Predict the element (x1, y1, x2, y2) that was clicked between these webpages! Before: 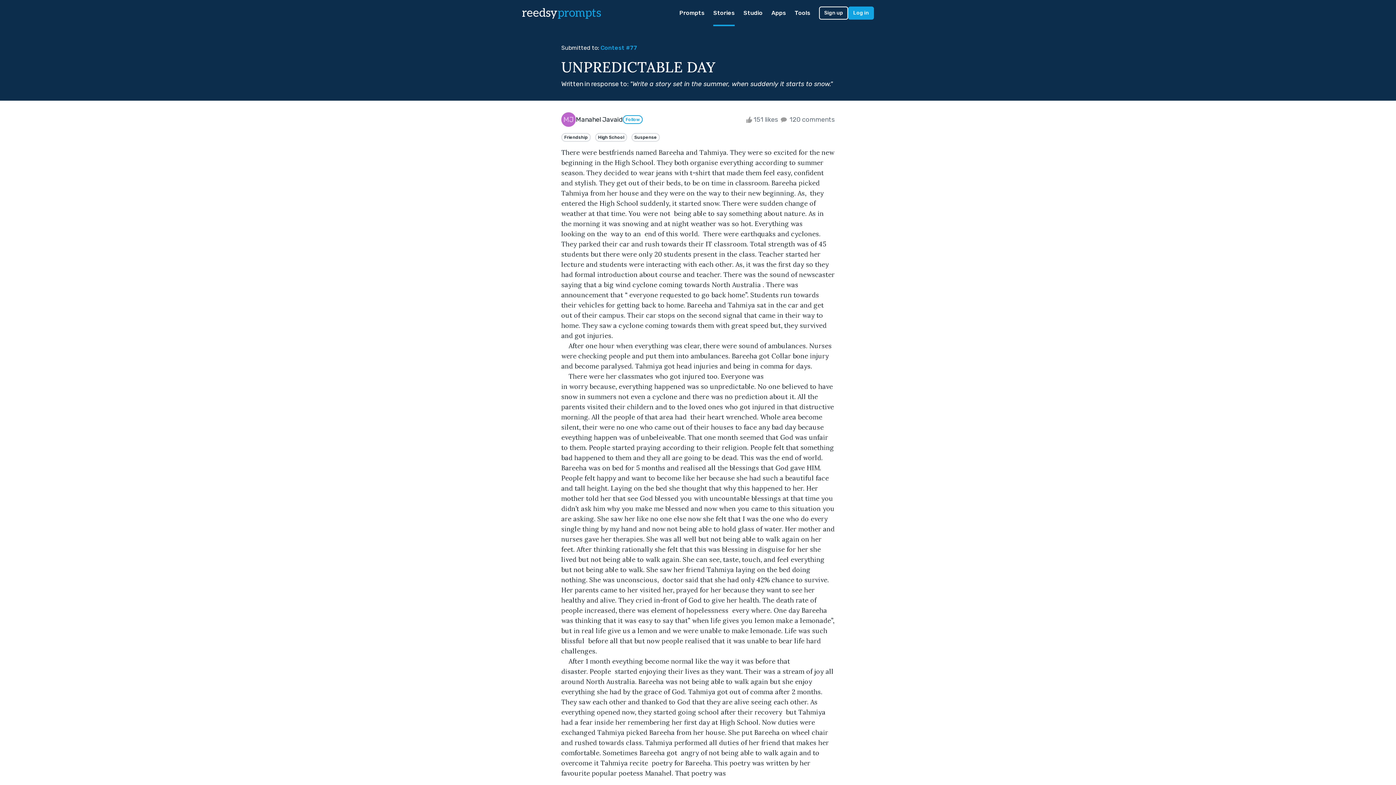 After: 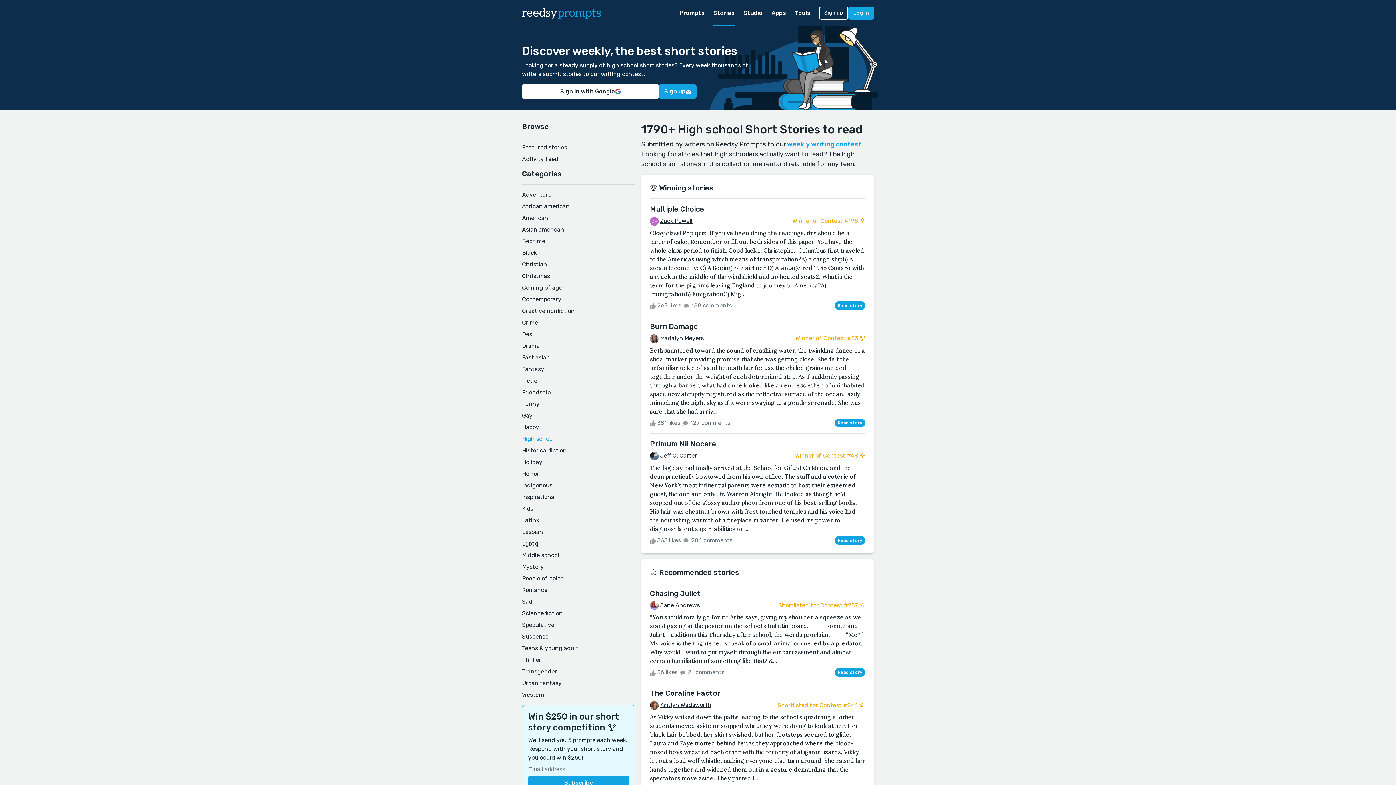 Action: bbox: (595, 133, 627, 141) label: High School